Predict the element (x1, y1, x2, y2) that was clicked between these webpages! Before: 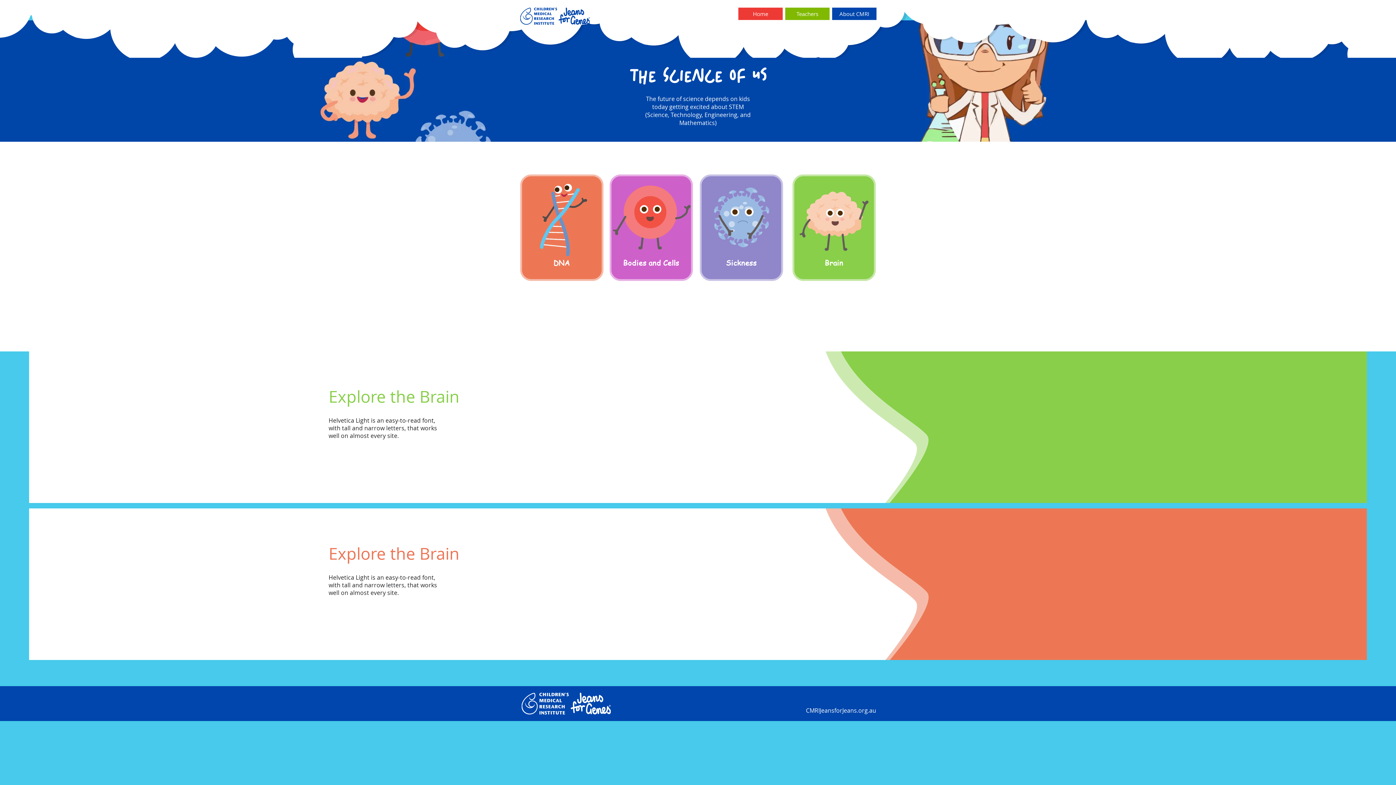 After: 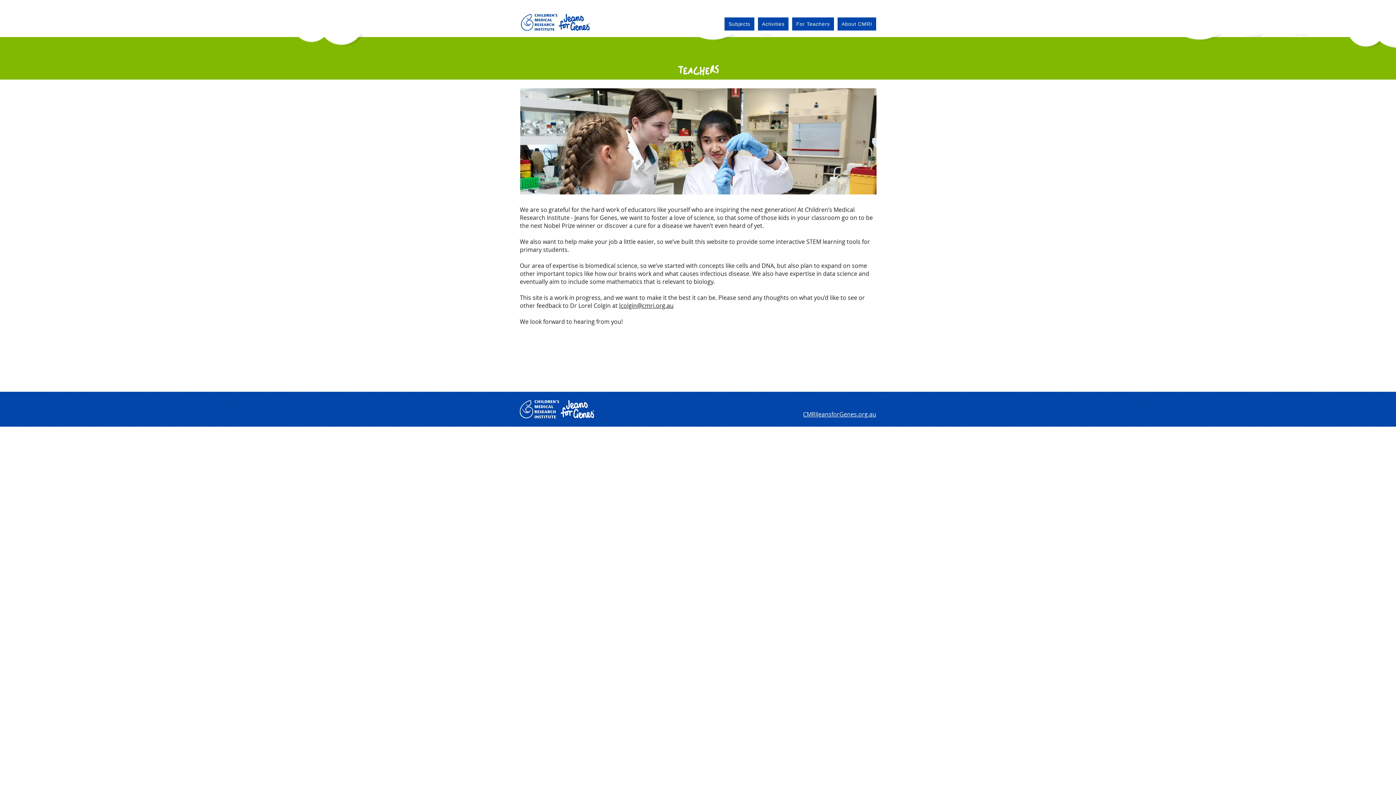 Action: label: Teachers bbox: (785, 7, 829, 20)